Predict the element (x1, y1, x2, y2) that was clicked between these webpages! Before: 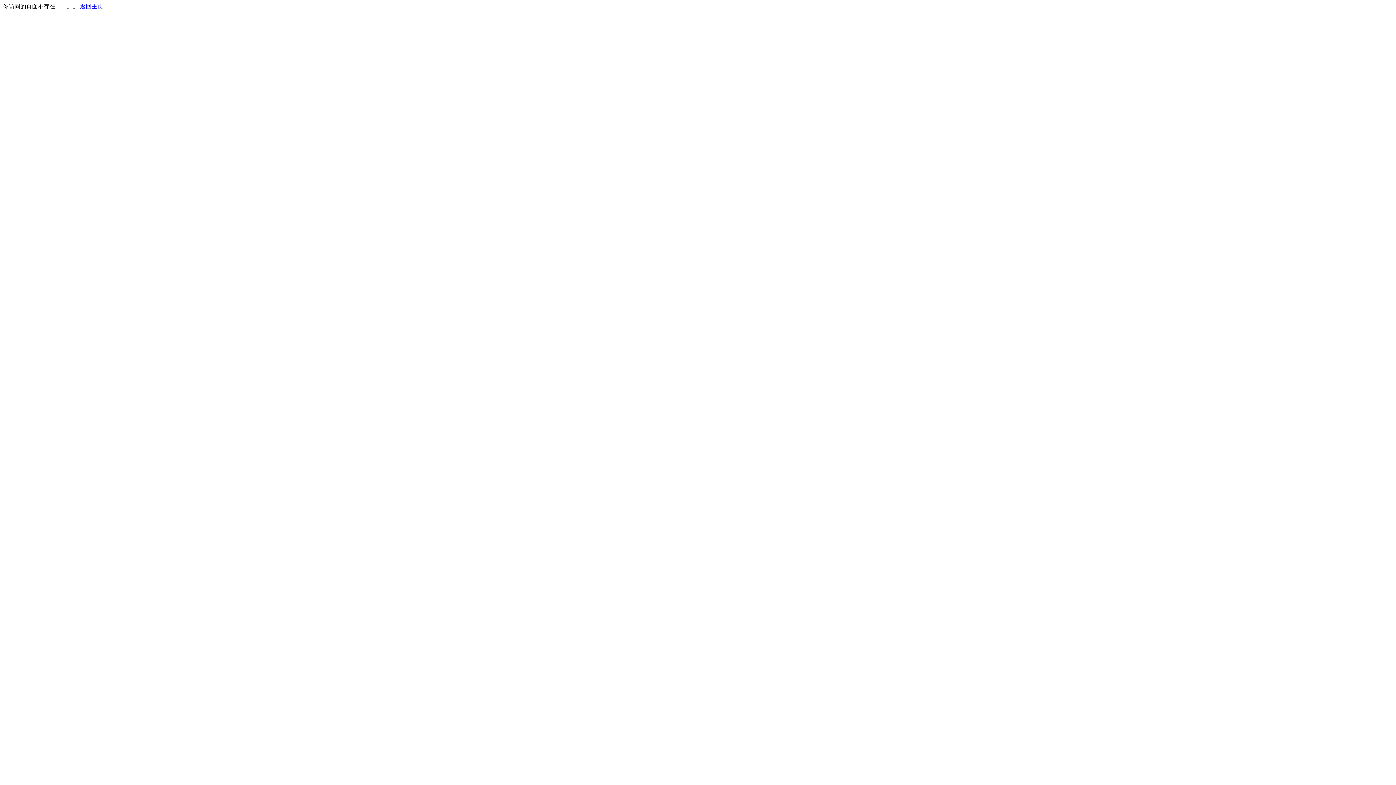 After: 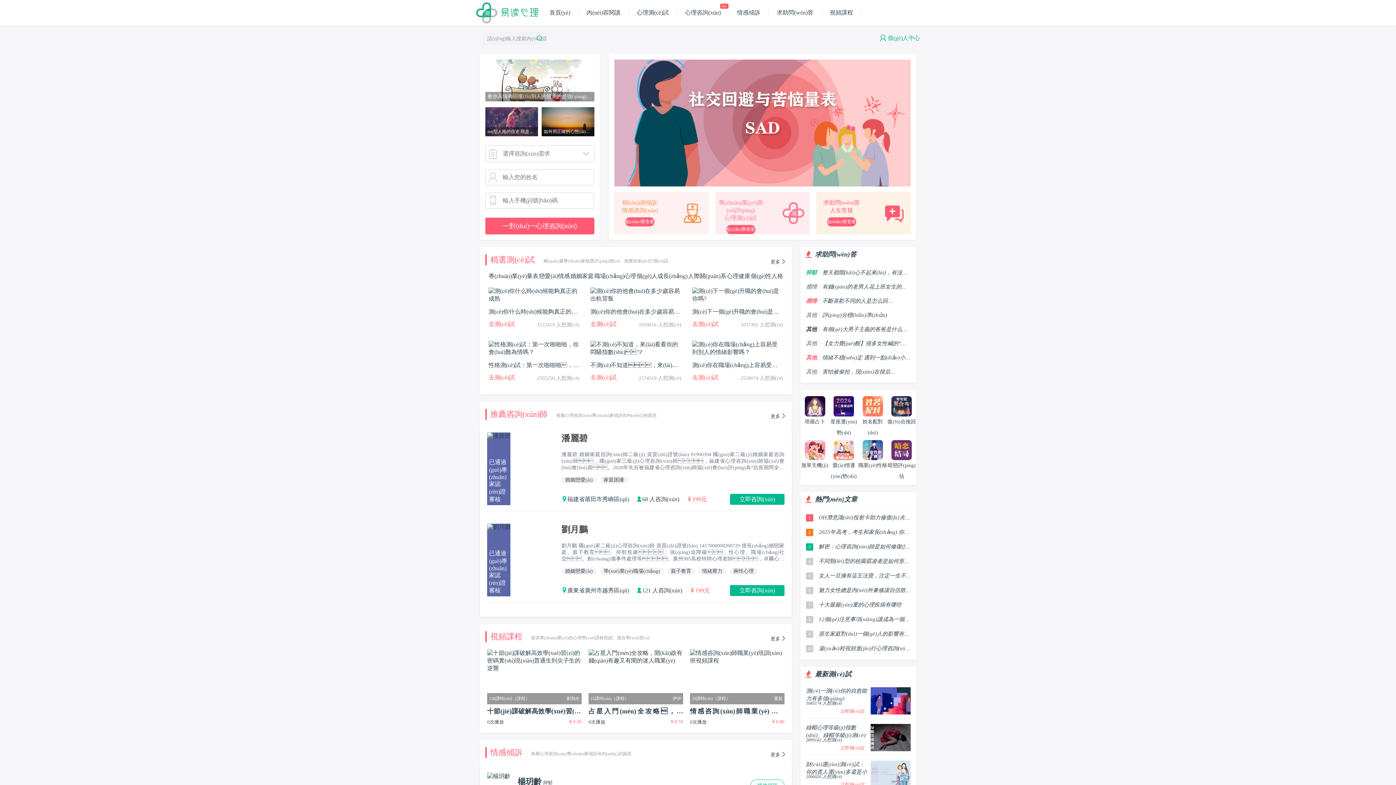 Action: bbox: (80, 3, 103, 9) label: 返回主页